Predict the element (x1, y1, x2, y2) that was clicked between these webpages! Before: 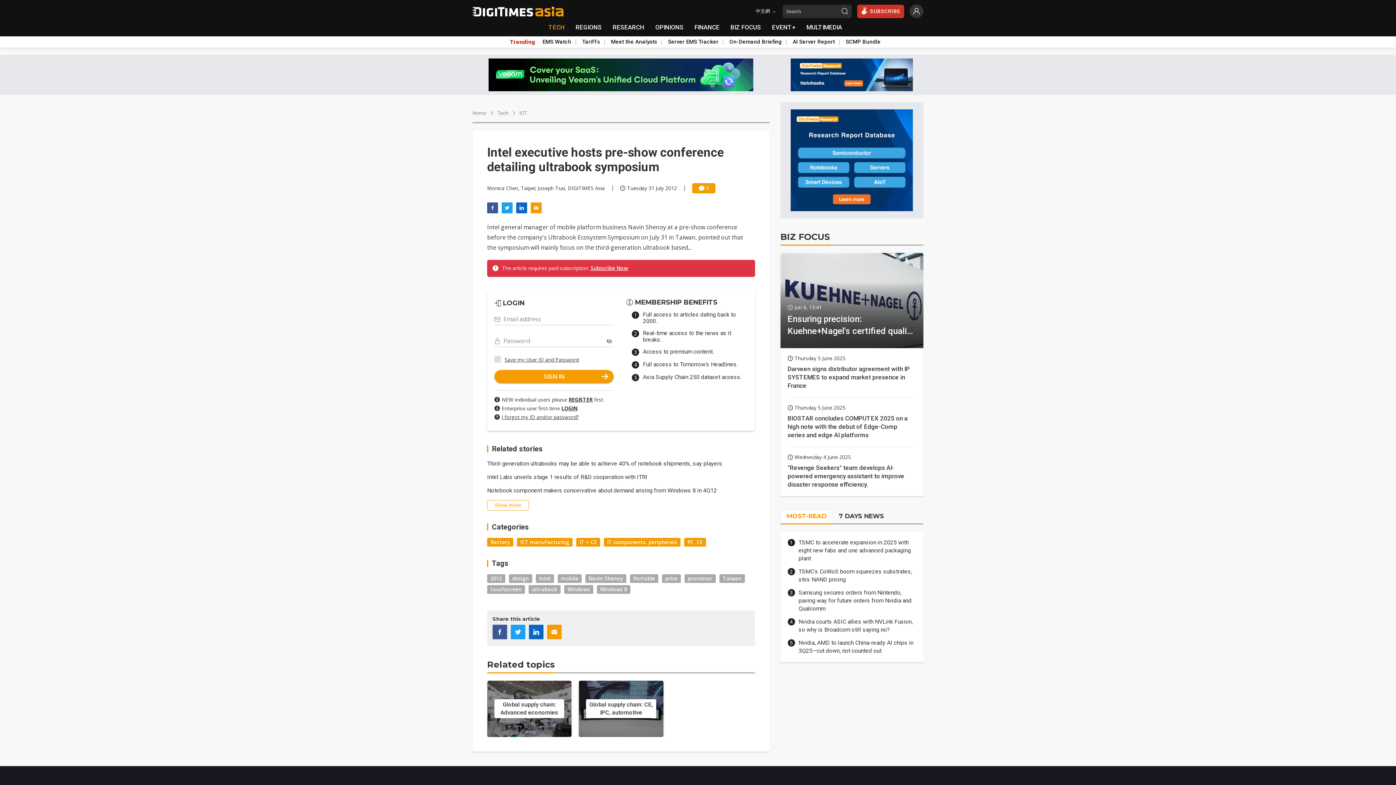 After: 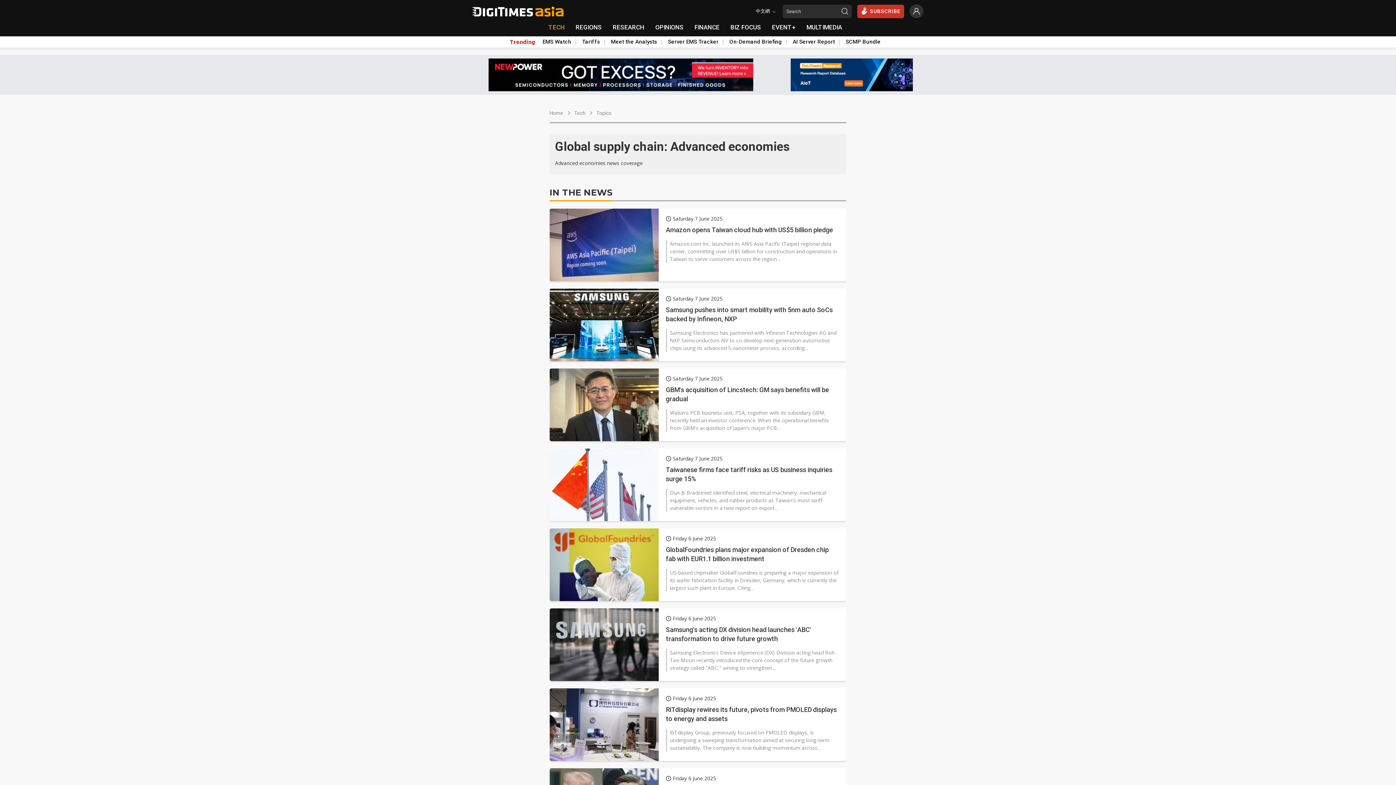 Action: bbox: (487, 681, 571, 737) label: Global supply chain: Advanced economies